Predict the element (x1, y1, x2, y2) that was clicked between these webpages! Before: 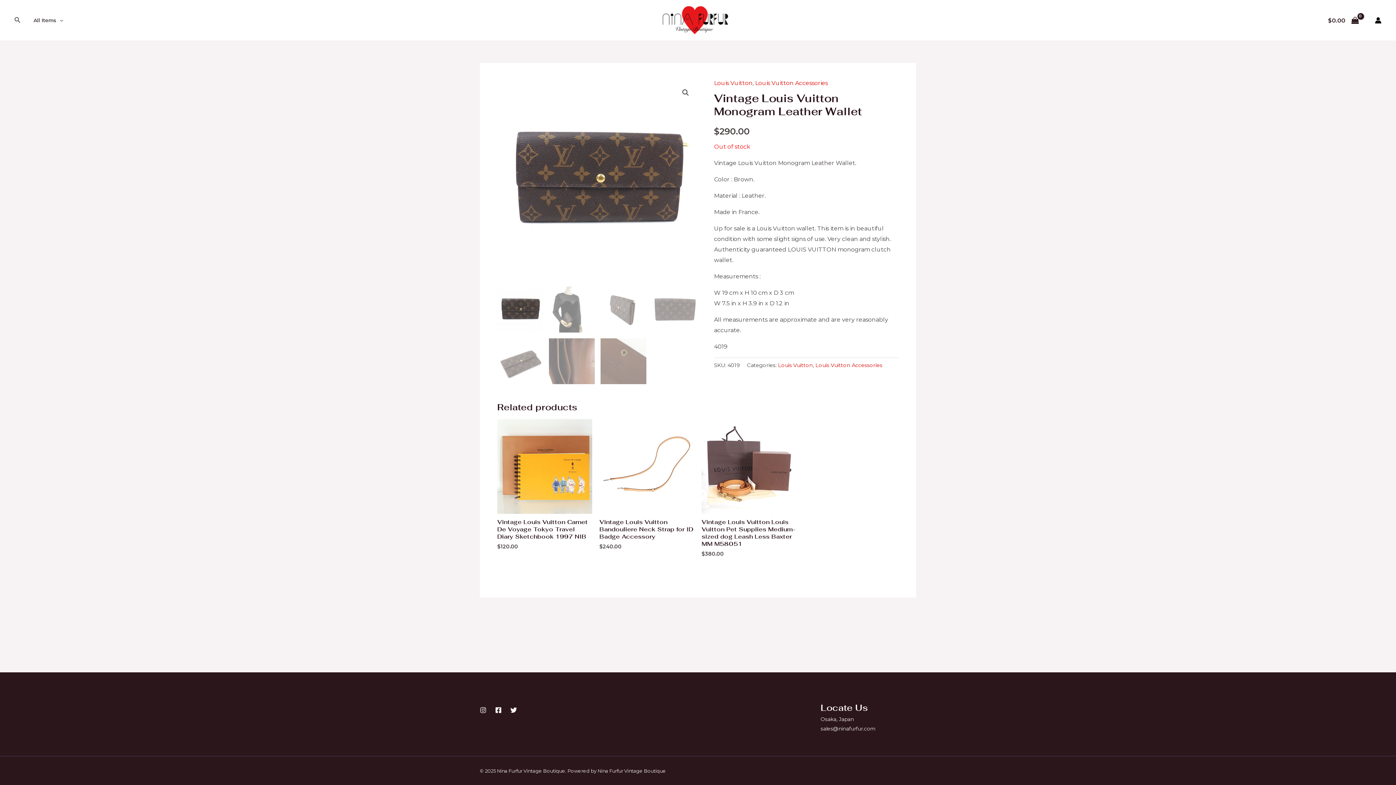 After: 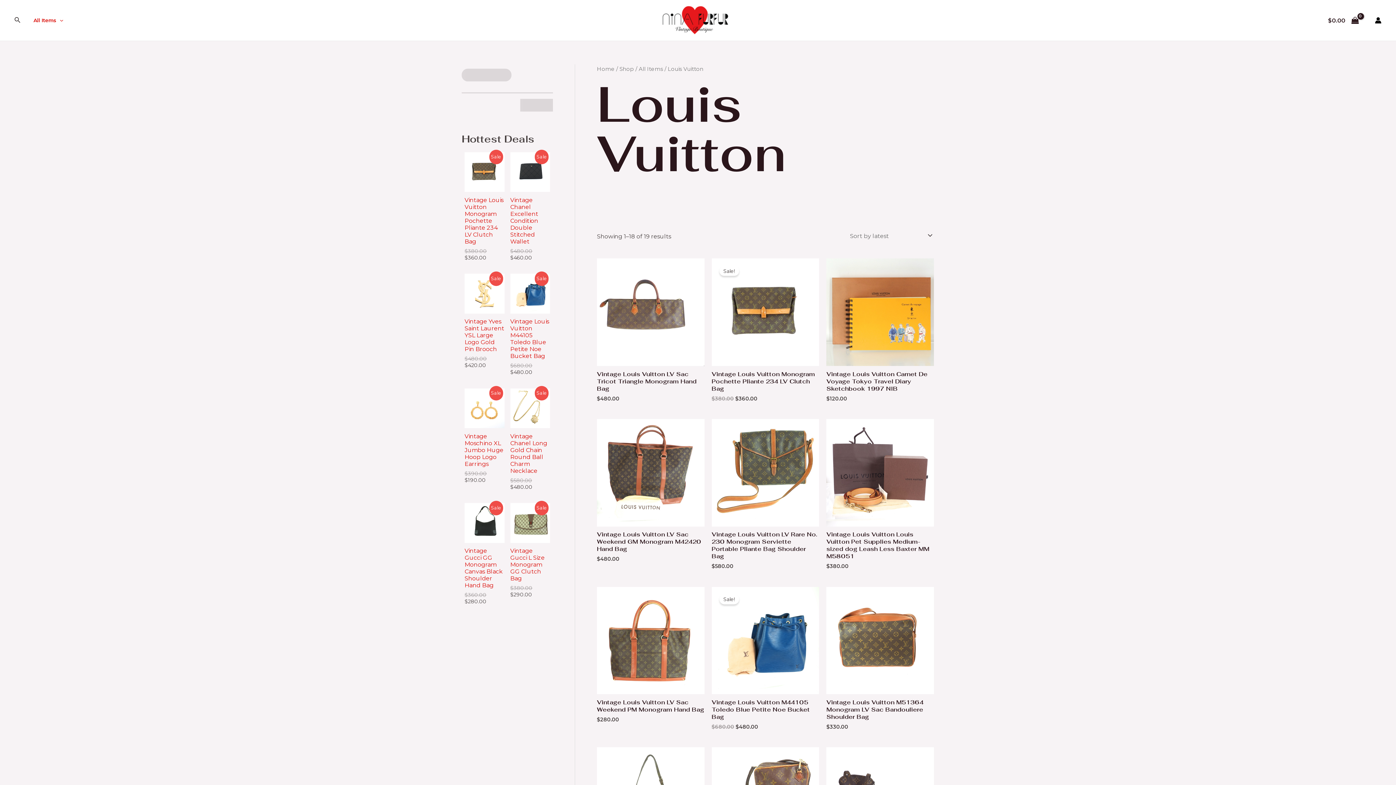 Action: bbox: (714, 79, 752, 86) label: Louis Vuitton